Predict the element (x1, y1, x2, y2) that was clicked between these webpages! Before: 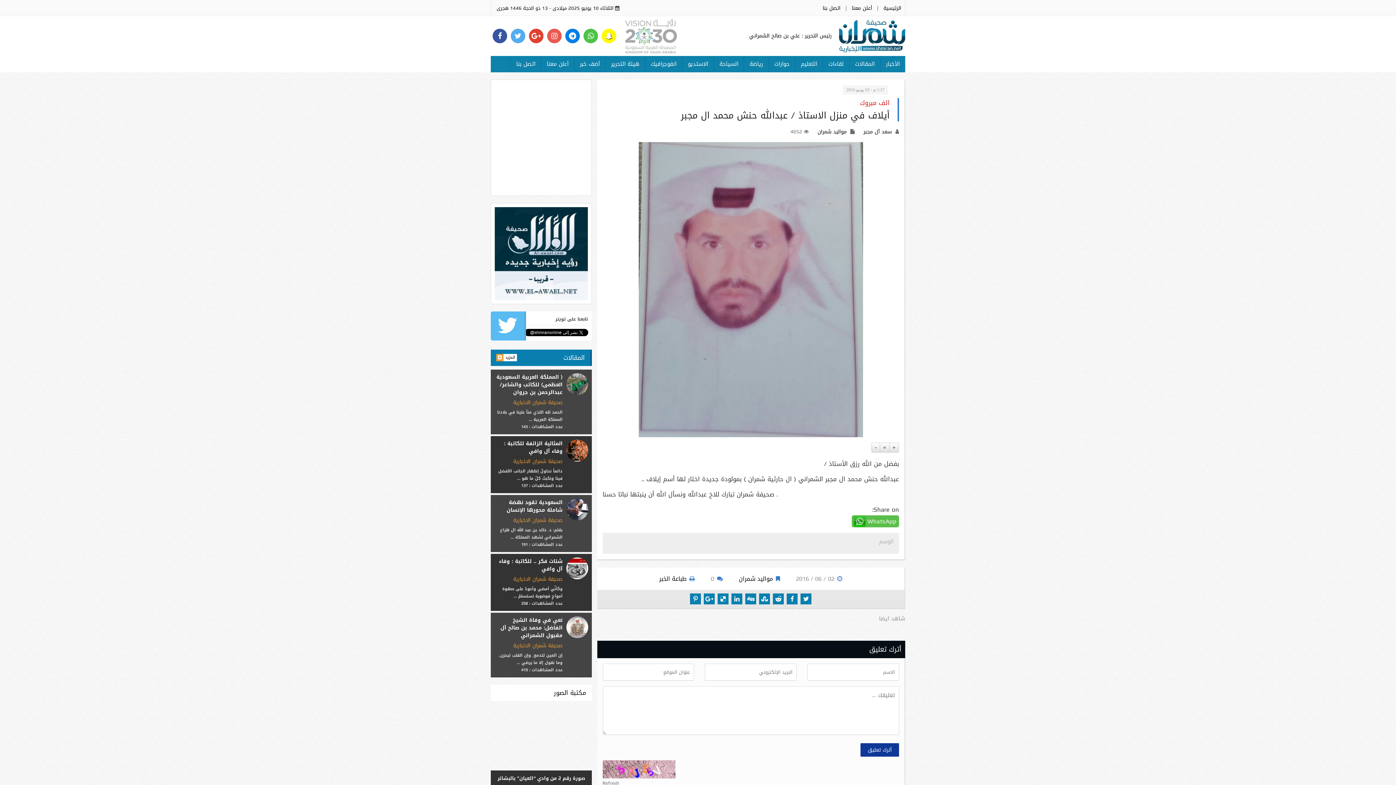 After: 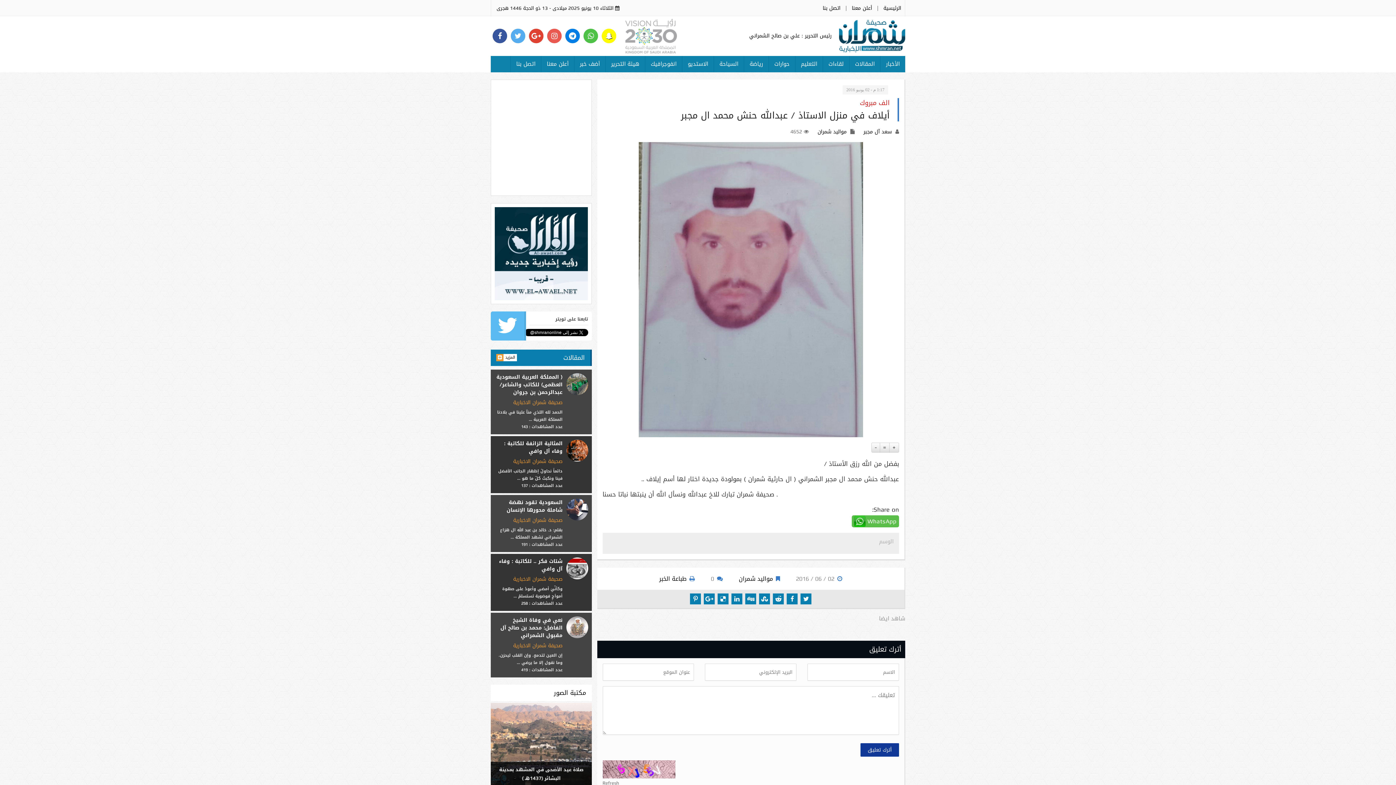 Action: bbox: (494, 249, 587, 258)